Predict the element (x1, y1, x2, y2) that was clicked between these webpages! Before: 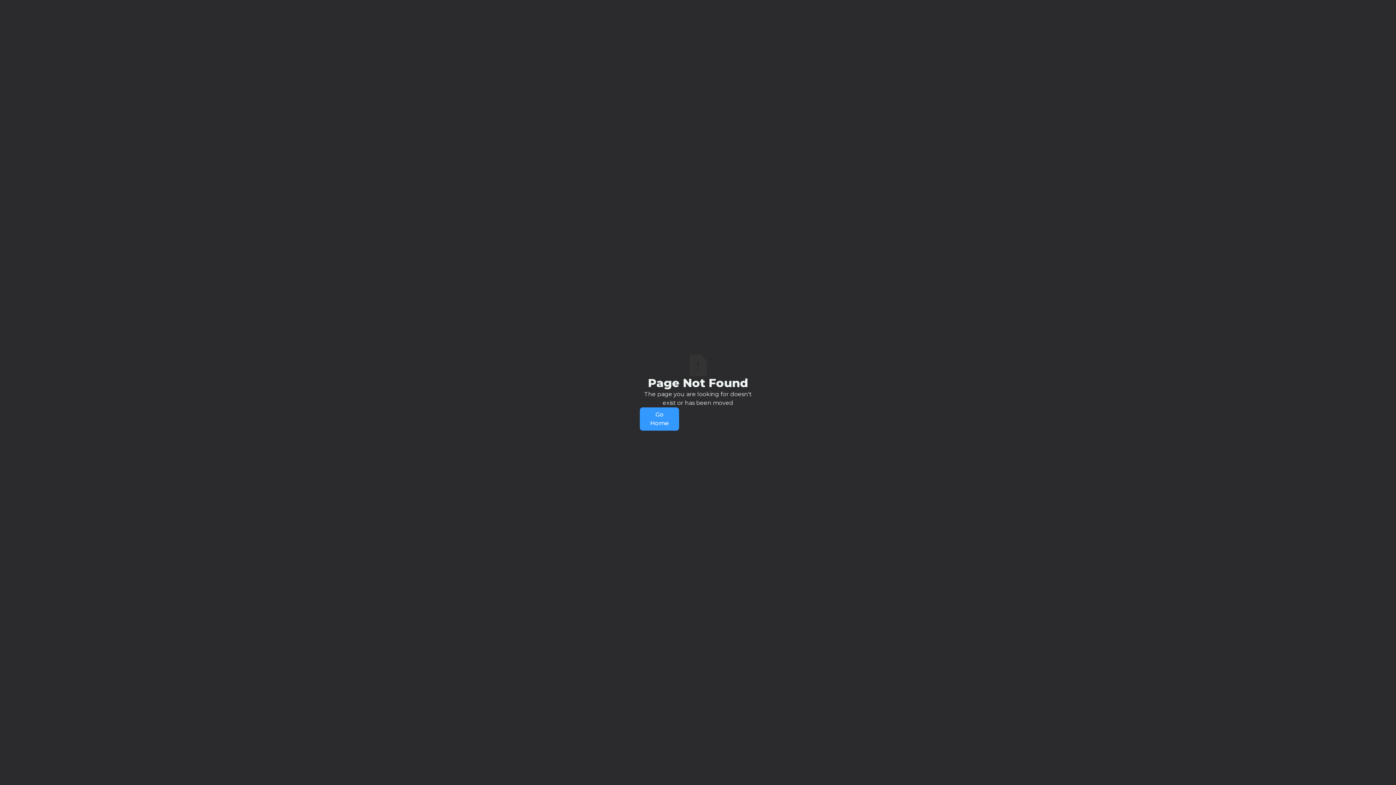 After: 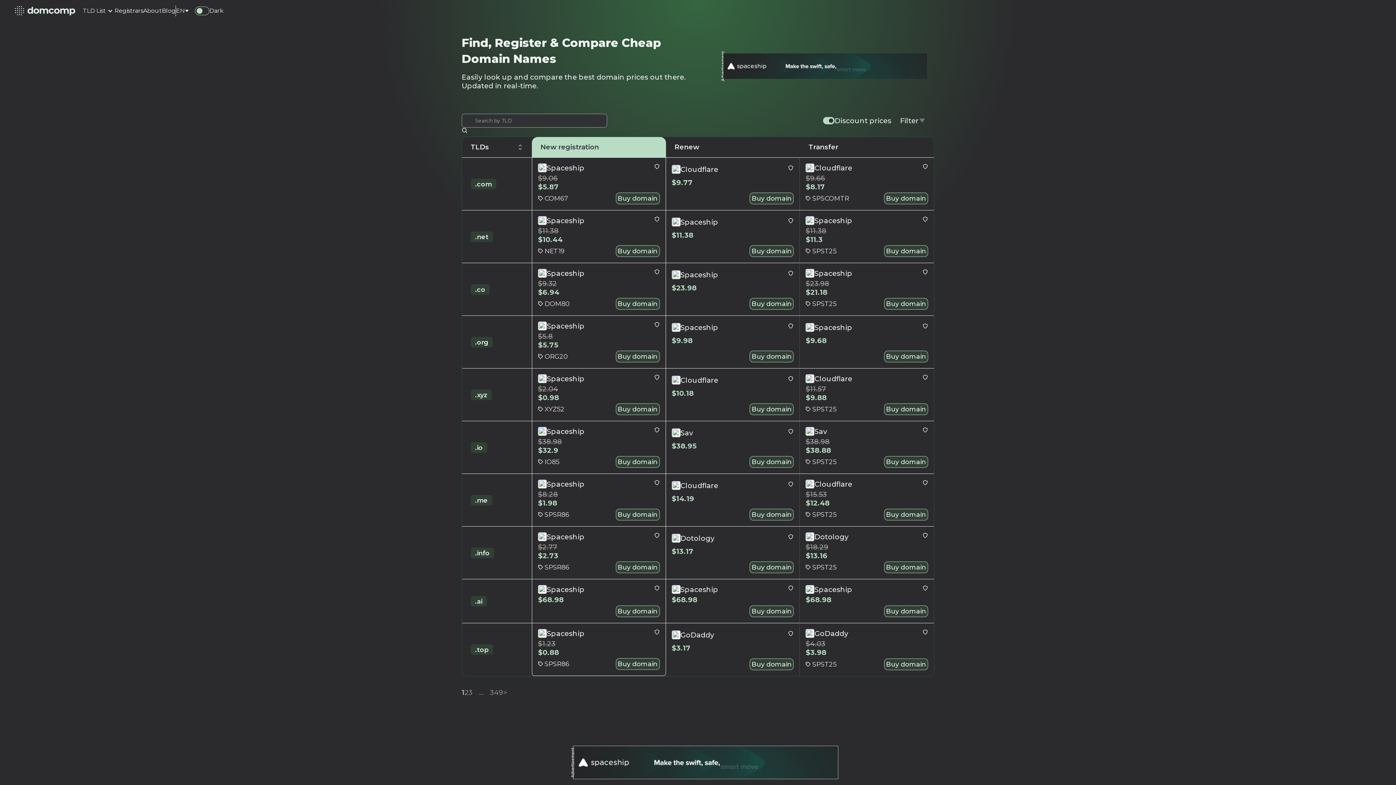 Action: bbox: (640, 407, 679, 430) label: Go Home